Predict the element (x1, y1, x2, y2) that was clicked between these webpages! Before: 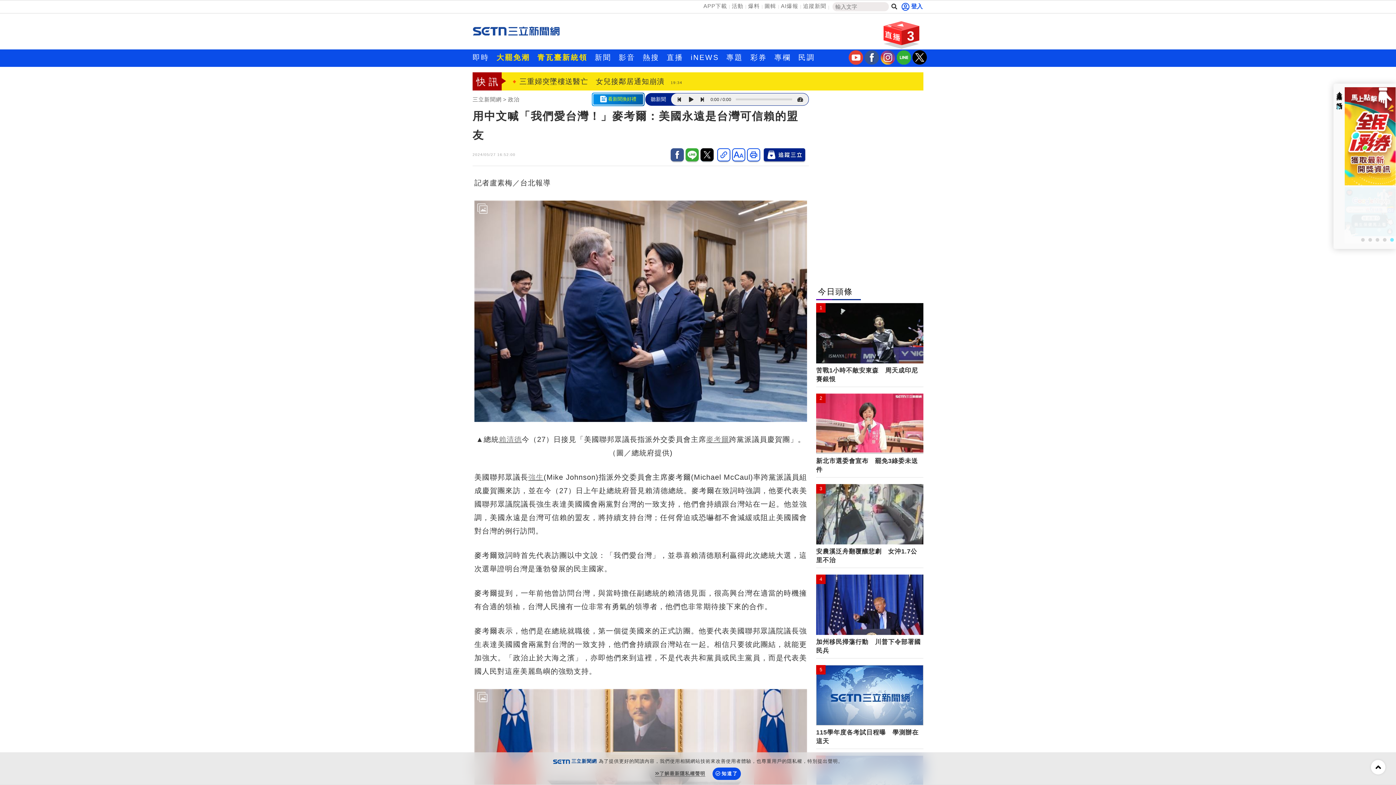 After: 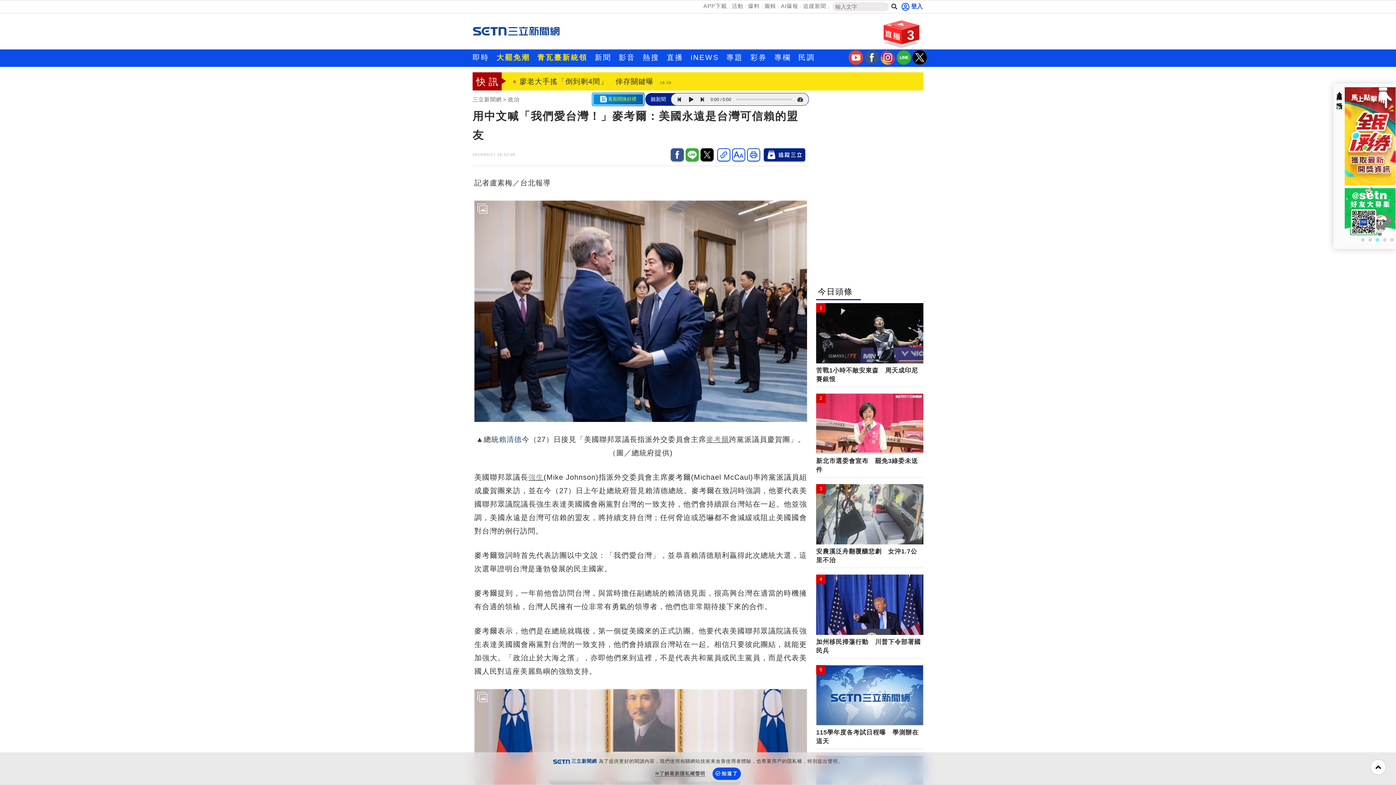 Action: label: 賴清德 bbox: (499, 435, 522, 443)